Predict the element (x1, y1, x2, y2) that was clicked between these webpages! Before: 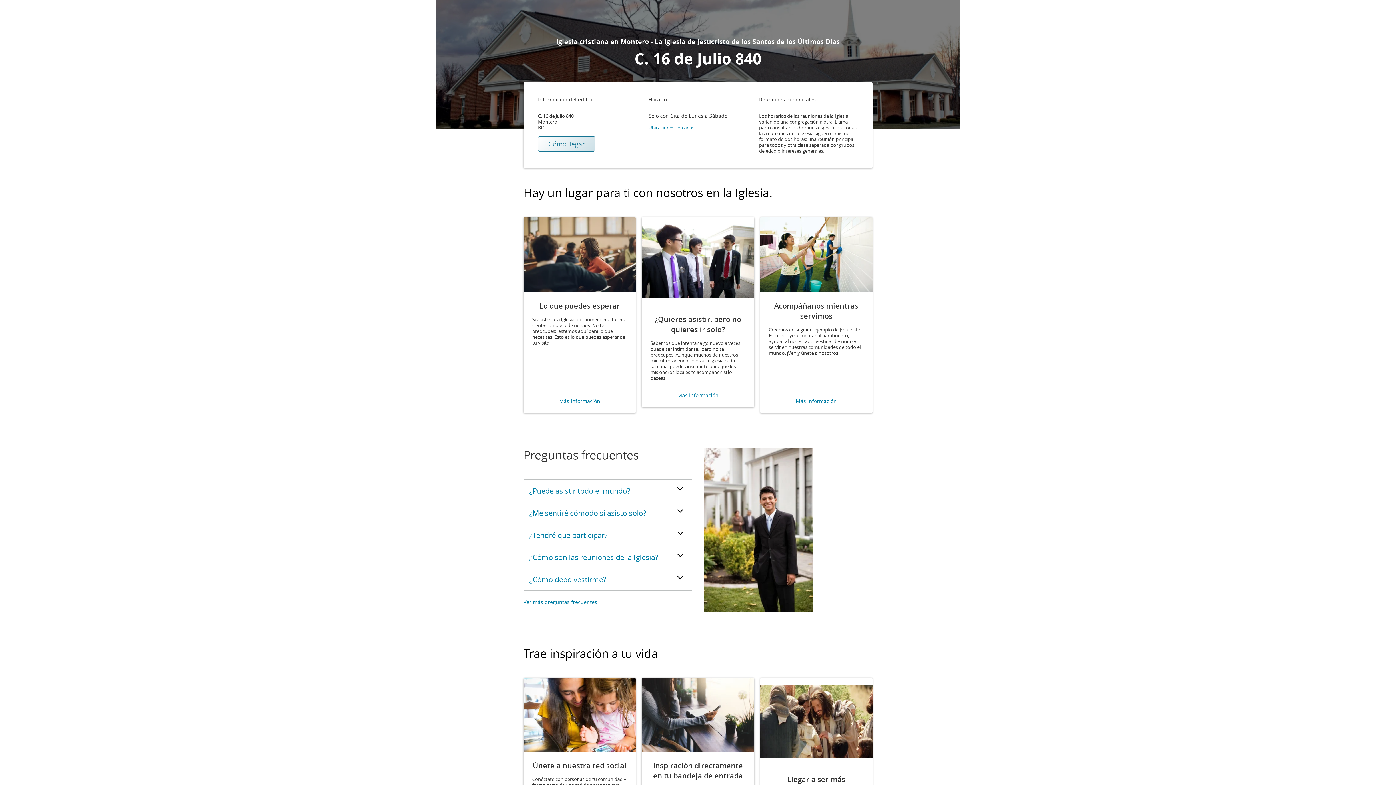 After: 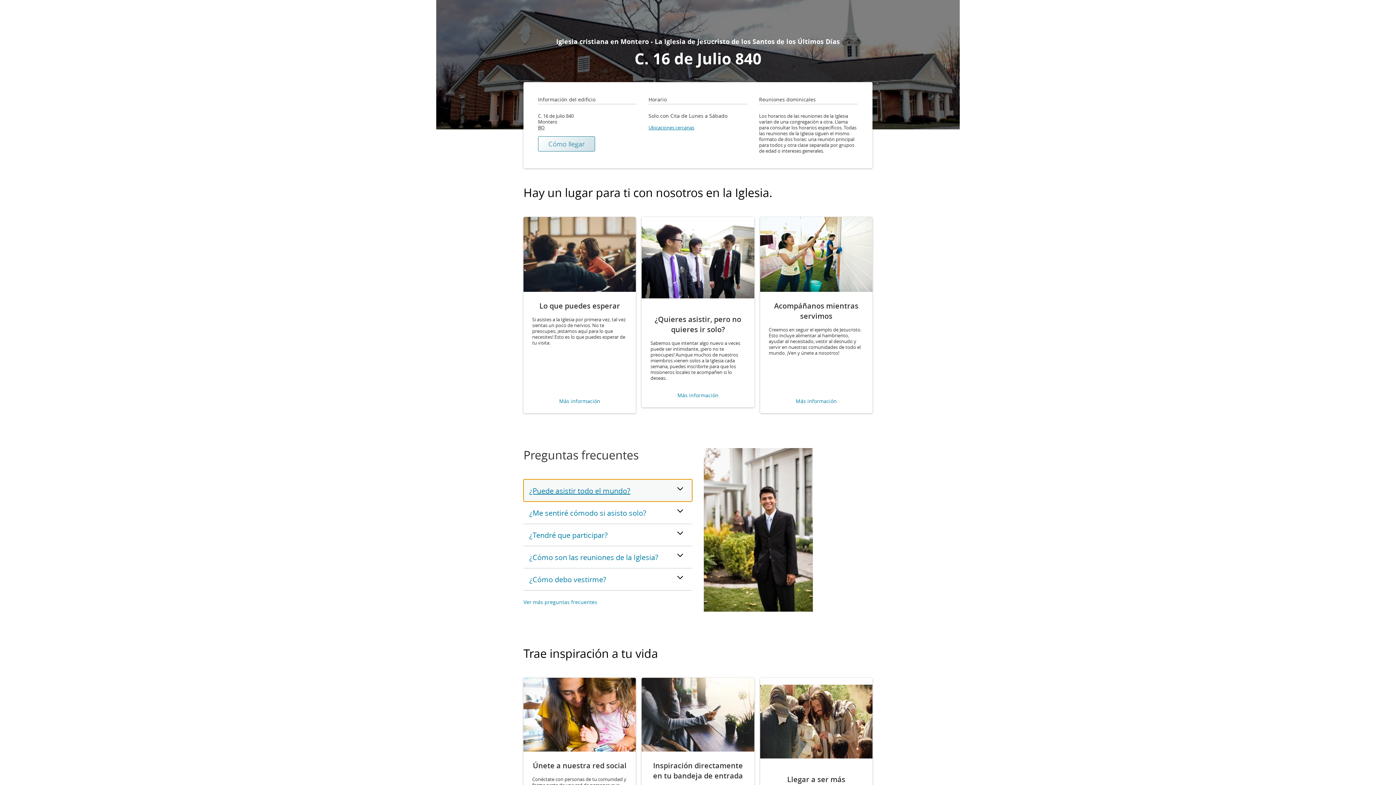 Action: bbox: (523, 479, 692, 501) label: ¿Puede asistir todo el mundo?